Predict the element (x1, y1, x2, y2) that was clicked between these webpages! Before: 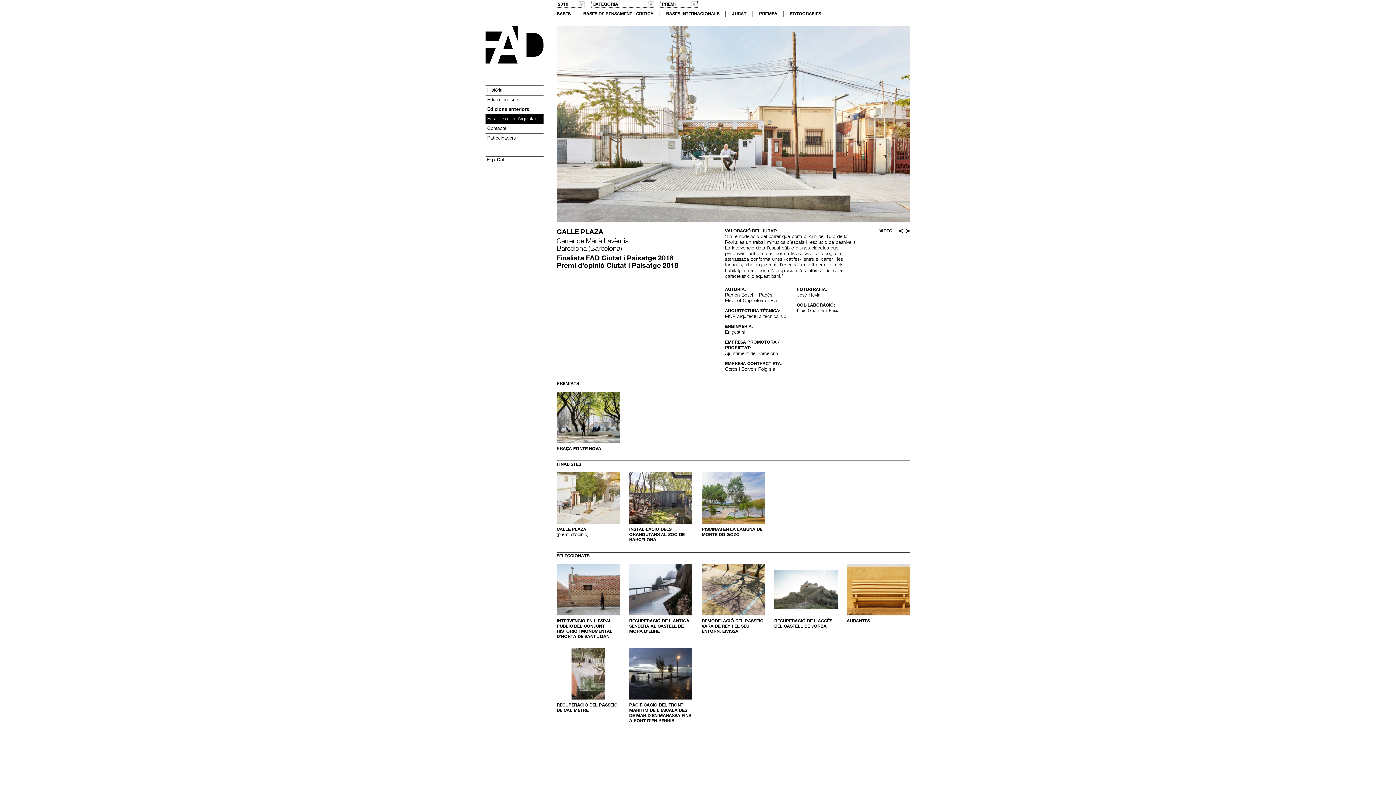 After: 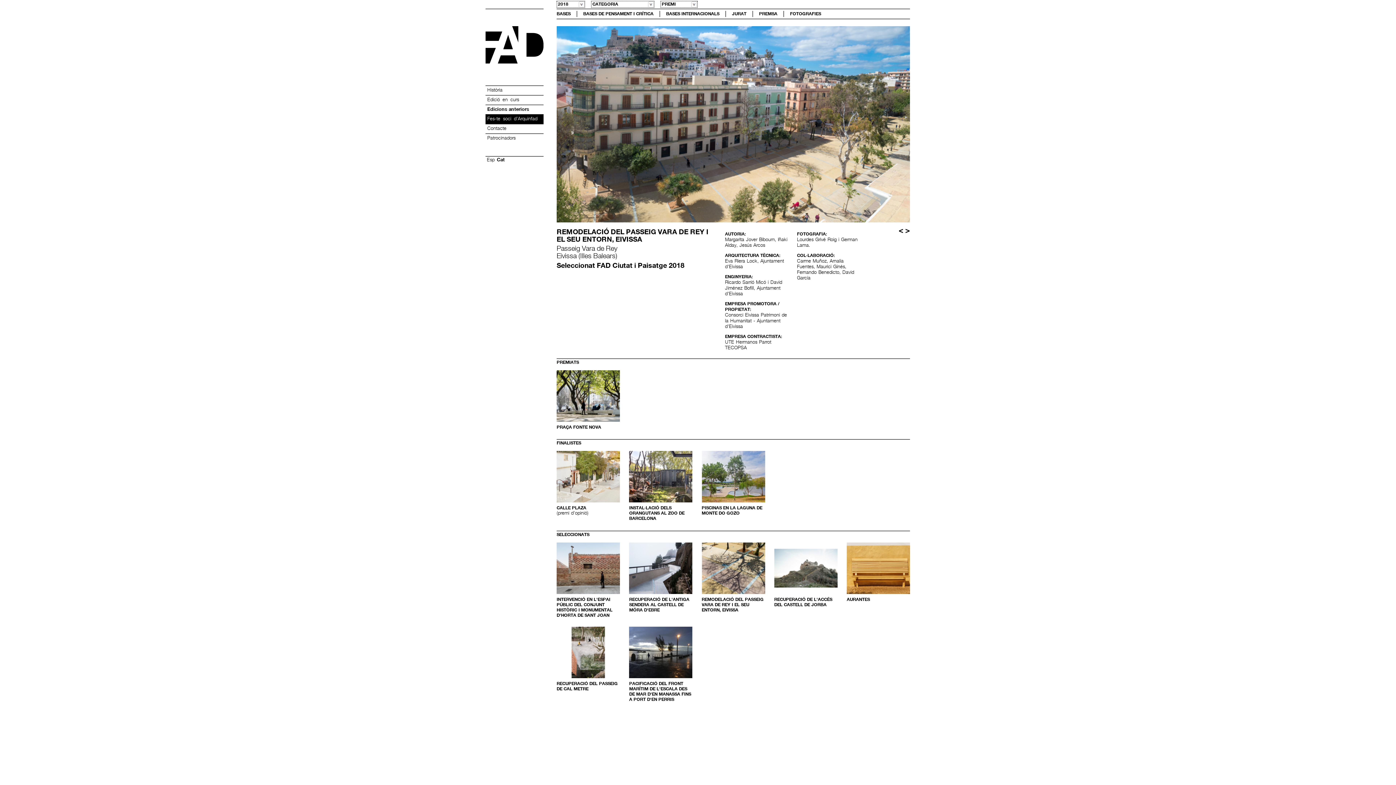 Action: bbox: (701, 585, 765, 592)